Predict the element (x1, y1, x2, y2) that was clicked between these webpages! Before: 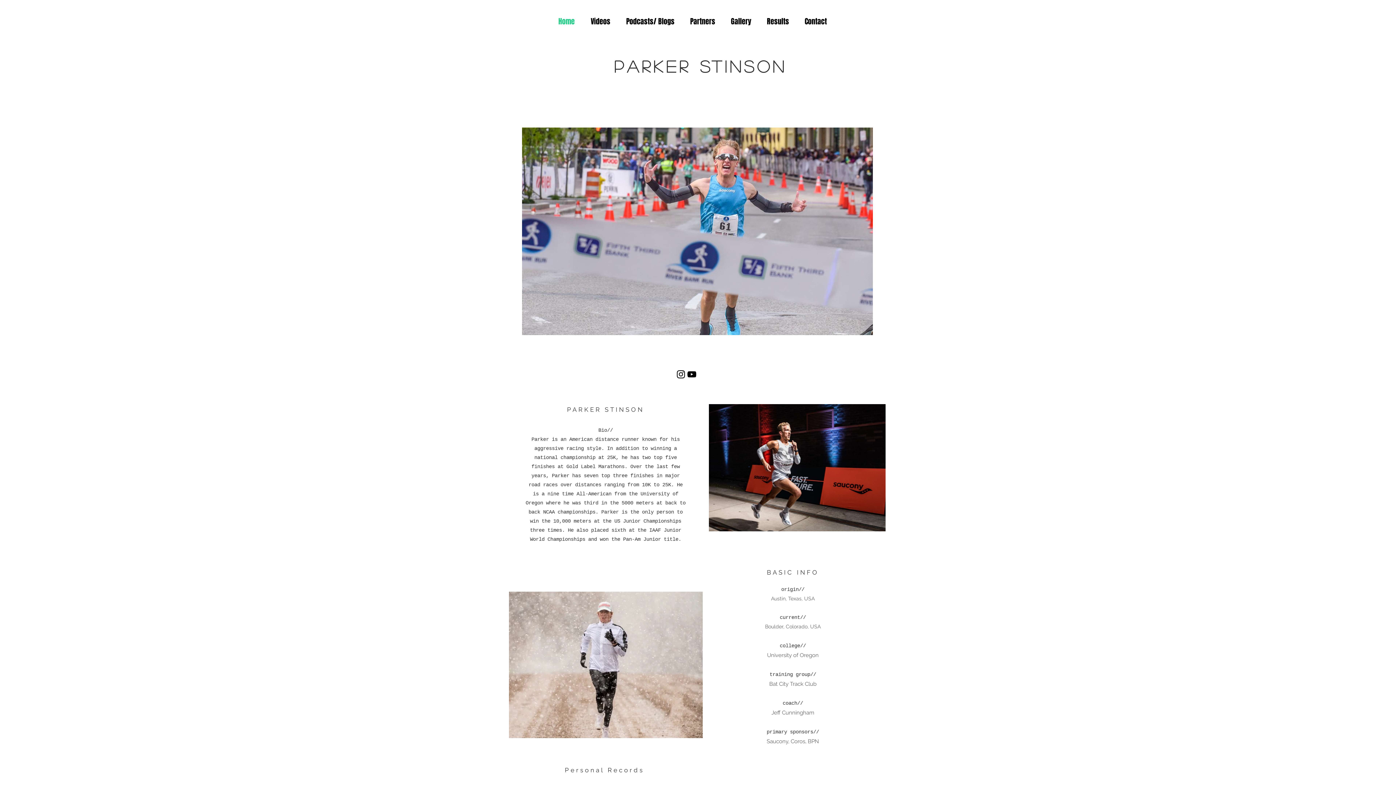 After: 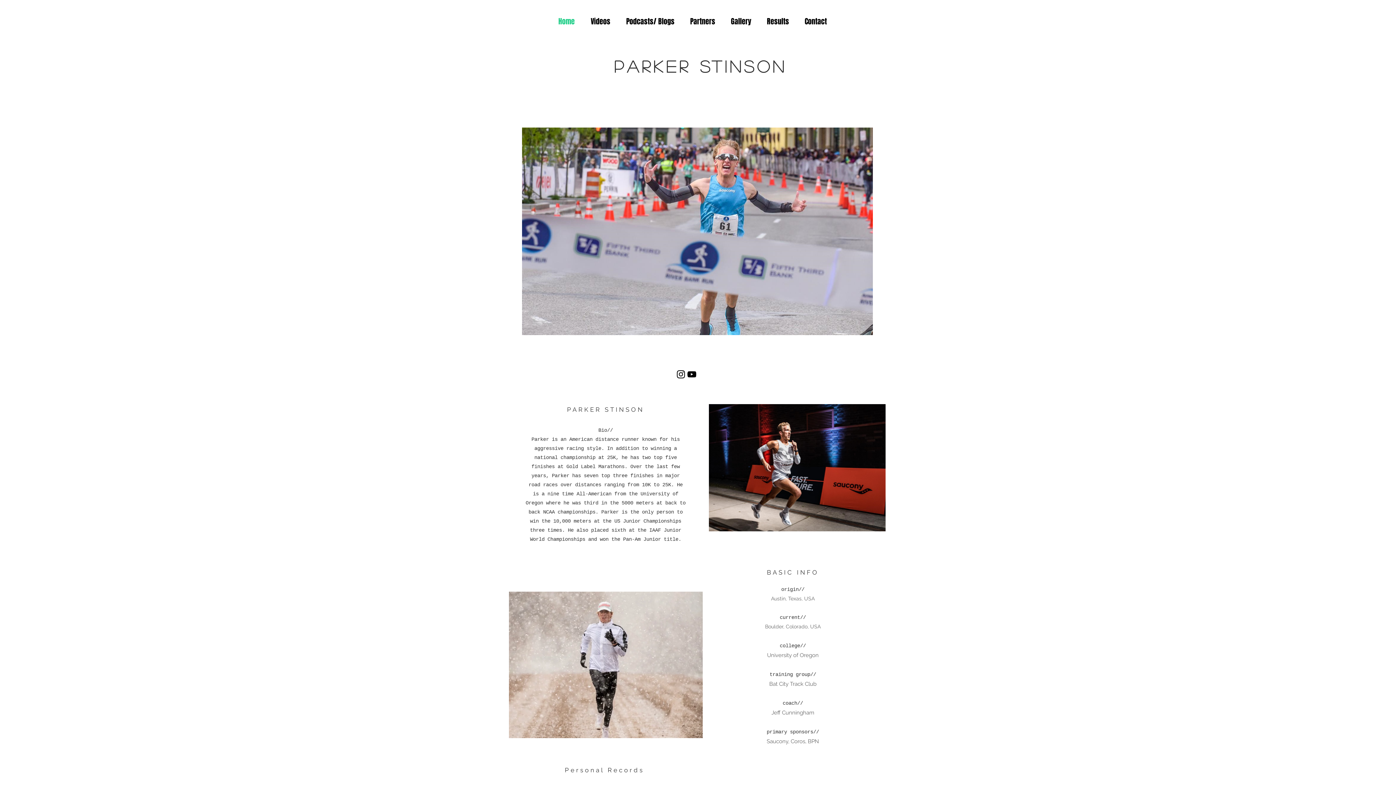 Action: label: Black Instagram Icon bbox: (675, 369, 686, 380)